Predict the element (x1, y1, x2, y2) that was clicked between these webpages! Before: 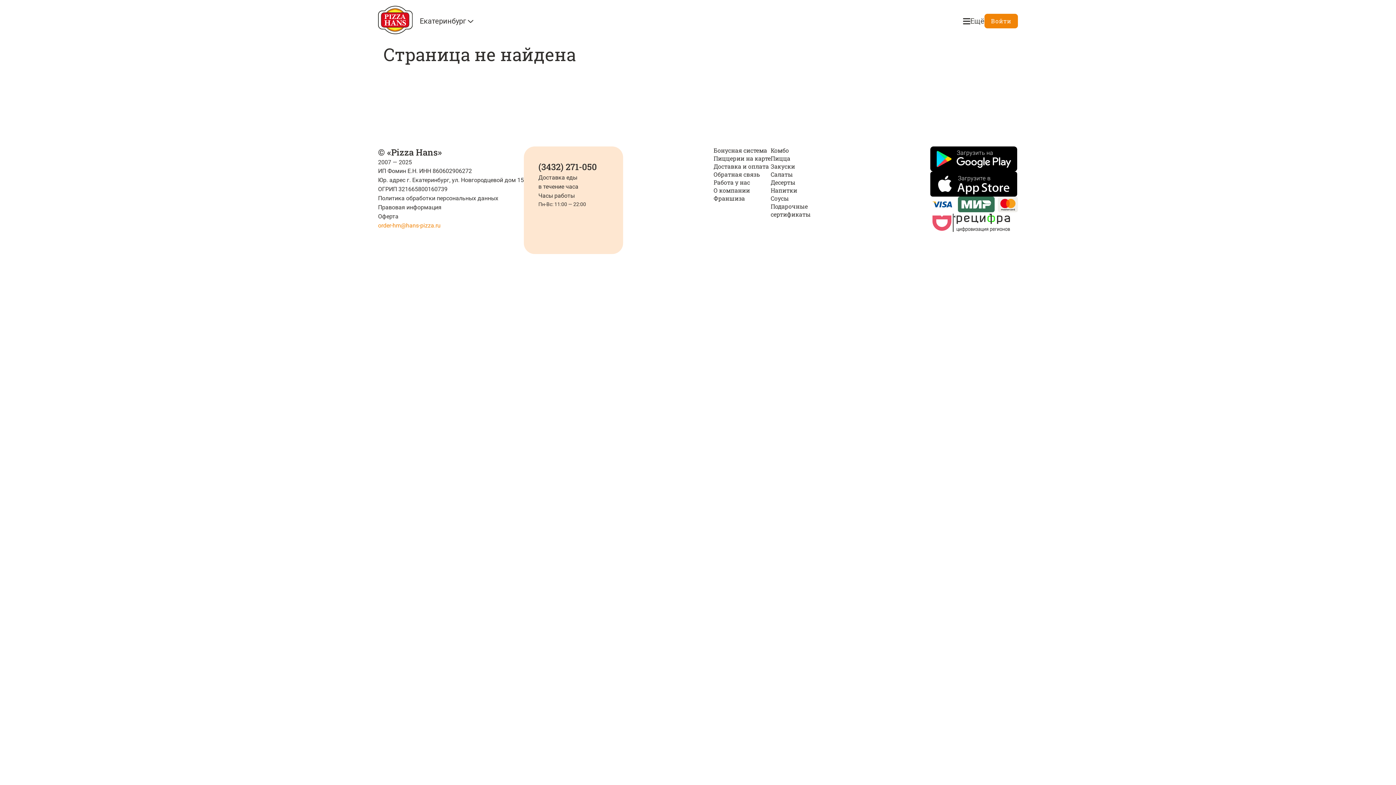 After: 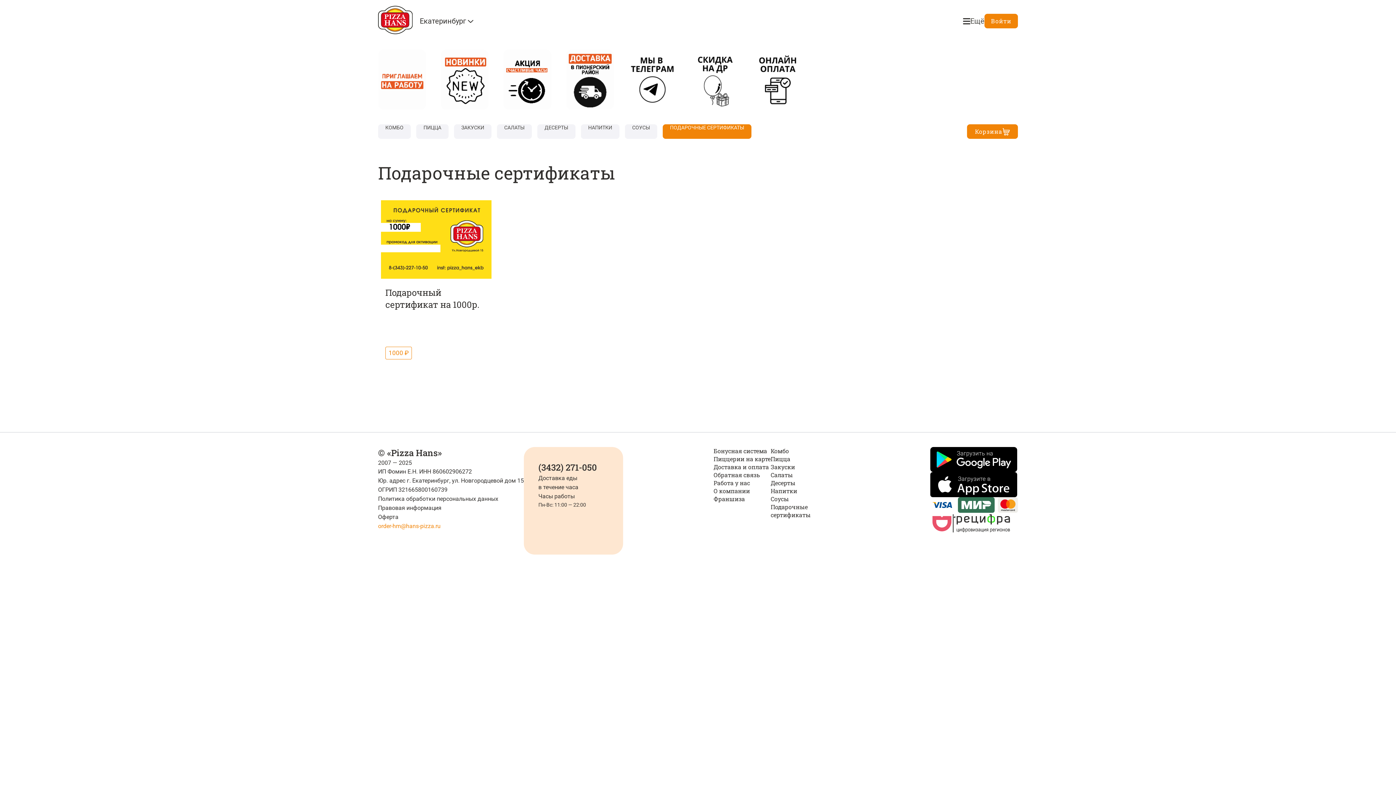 Action: bbox: (770, 202, 810, 218) label: Подарочные сертификаты